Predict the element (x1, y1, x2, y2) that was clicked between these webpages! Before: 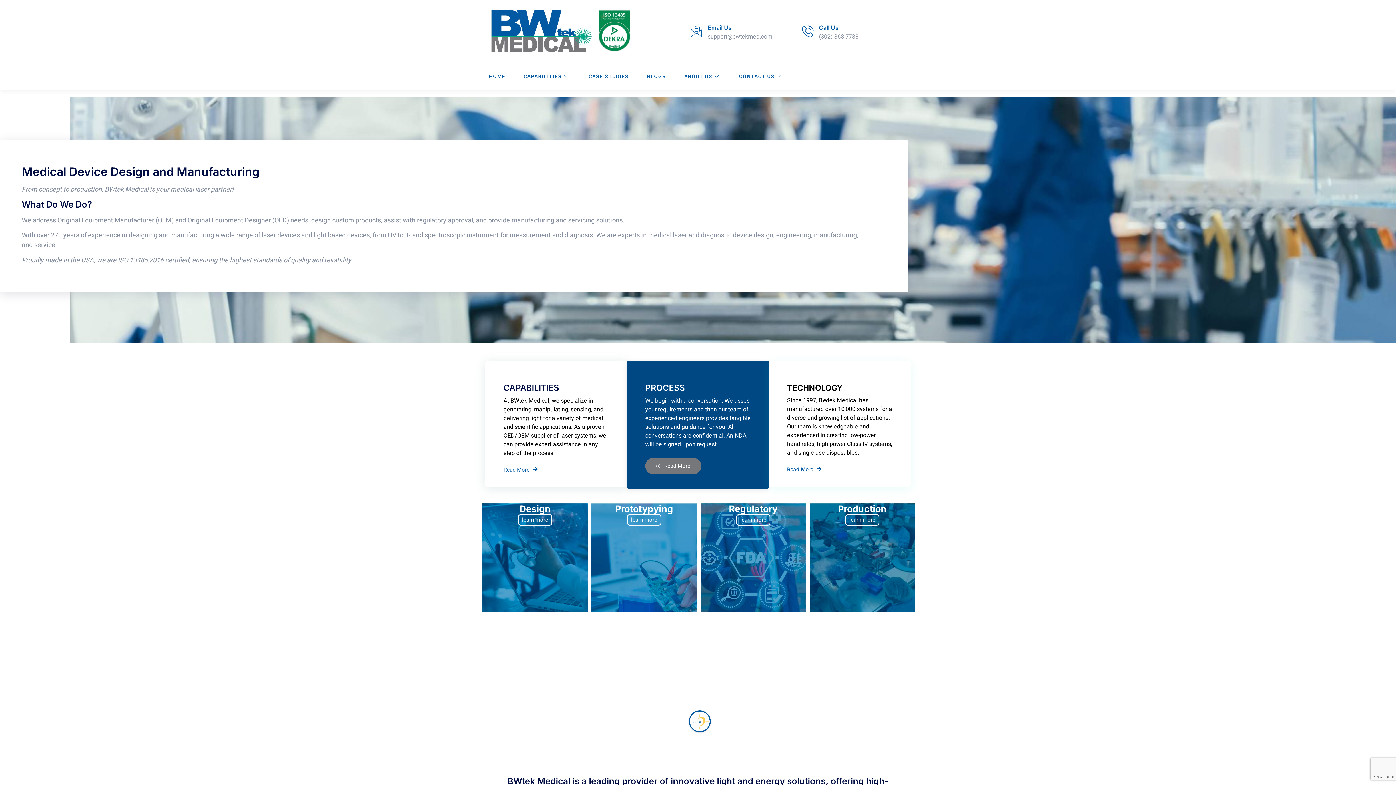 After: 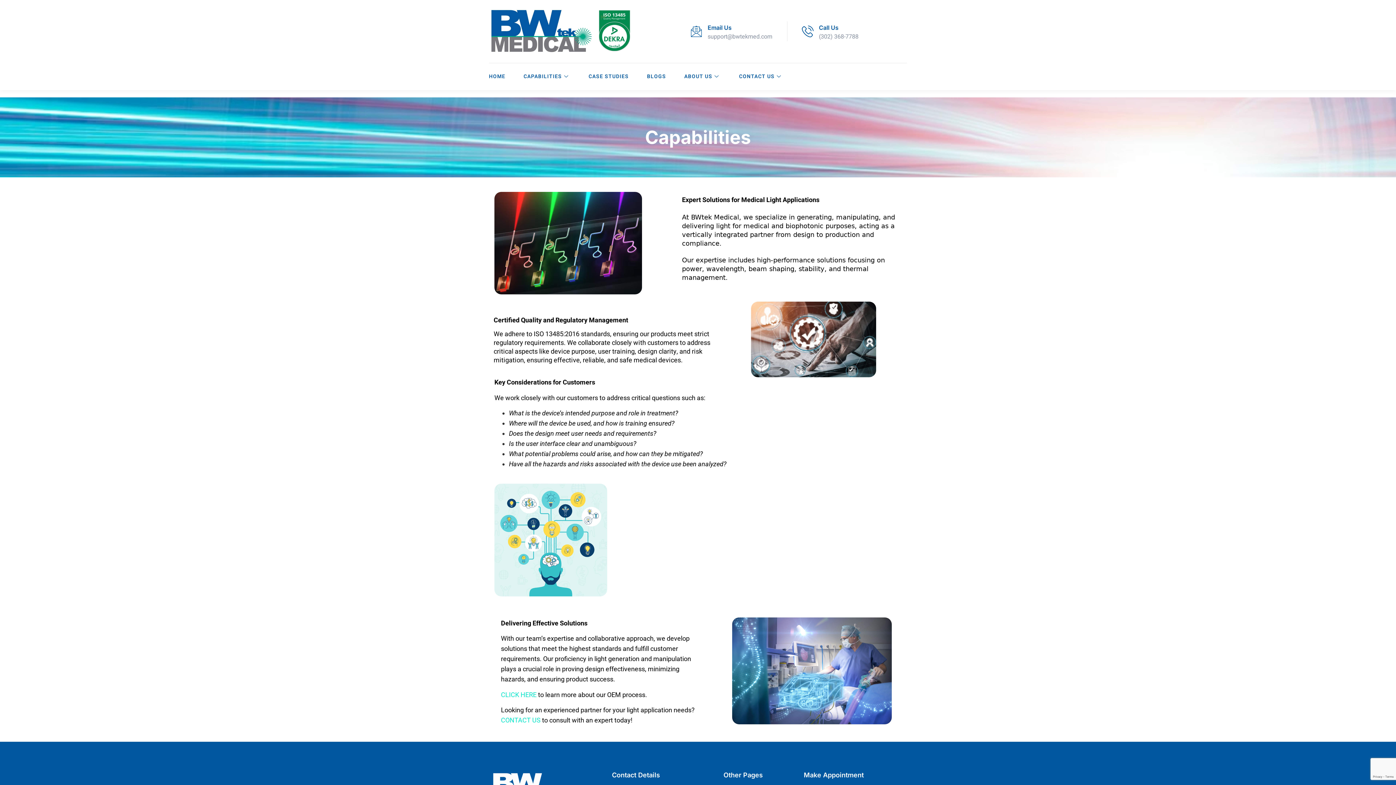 Action: label: Read More bbox: (503, 466, 537, 473)